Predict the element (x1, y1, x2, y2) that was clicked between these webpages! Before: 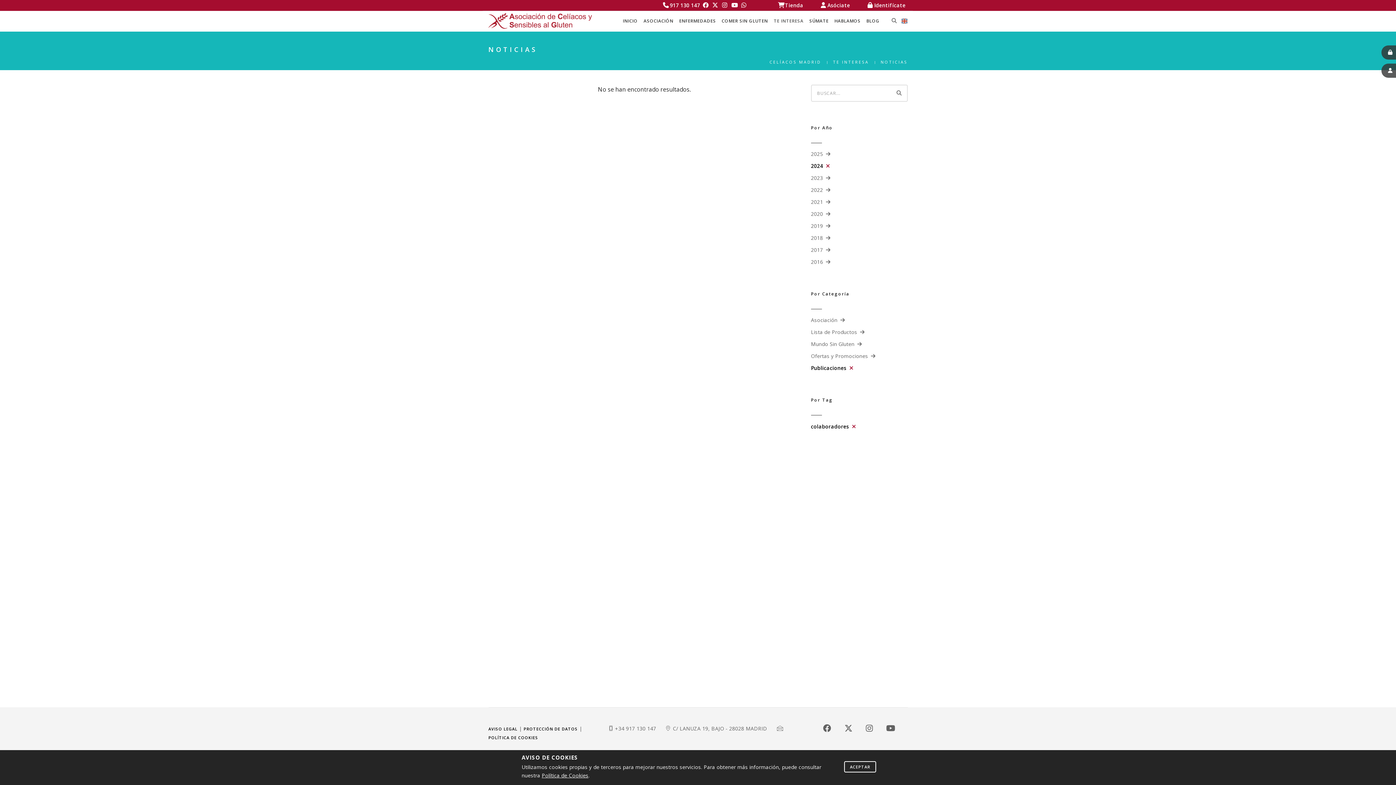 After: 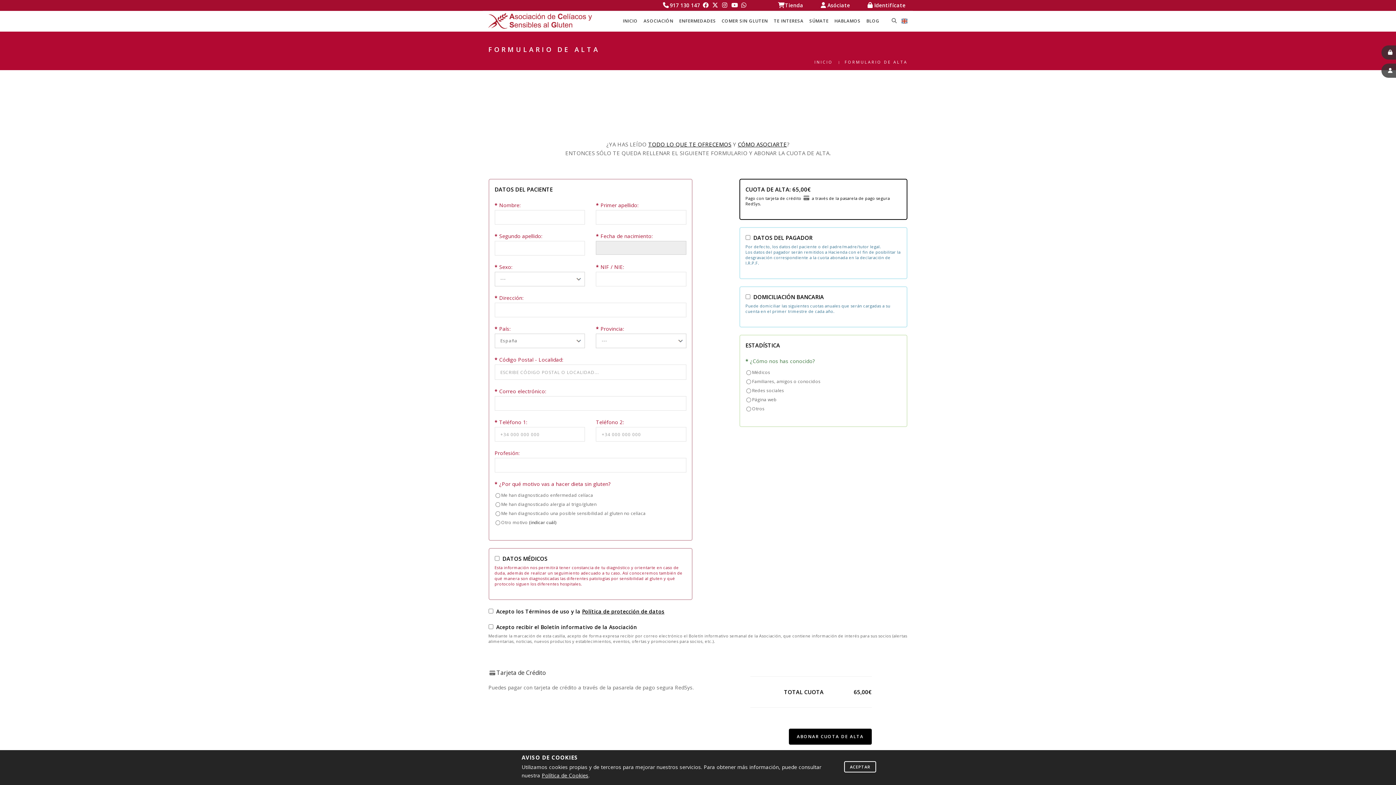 Action: bbox: (819, 1, 850, 8) label: Asóciate